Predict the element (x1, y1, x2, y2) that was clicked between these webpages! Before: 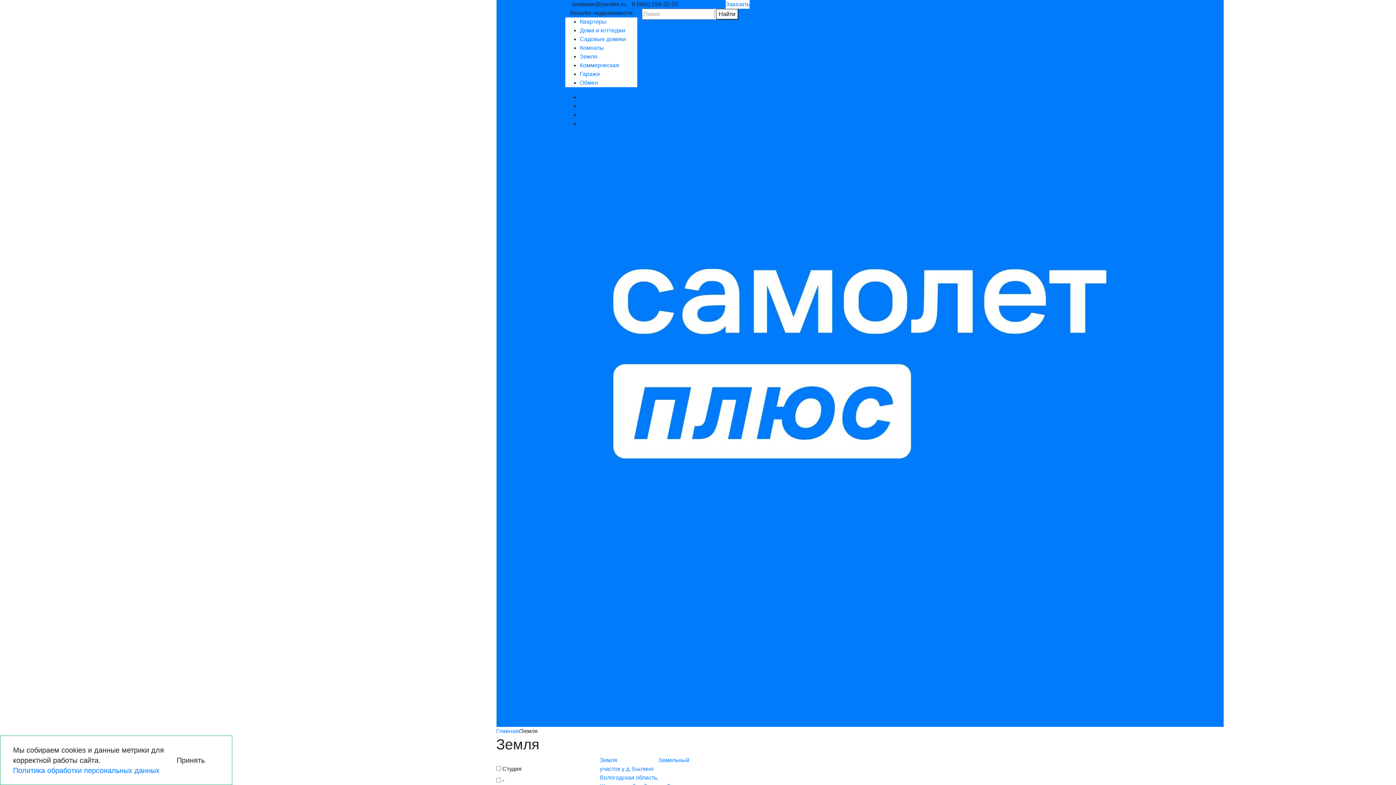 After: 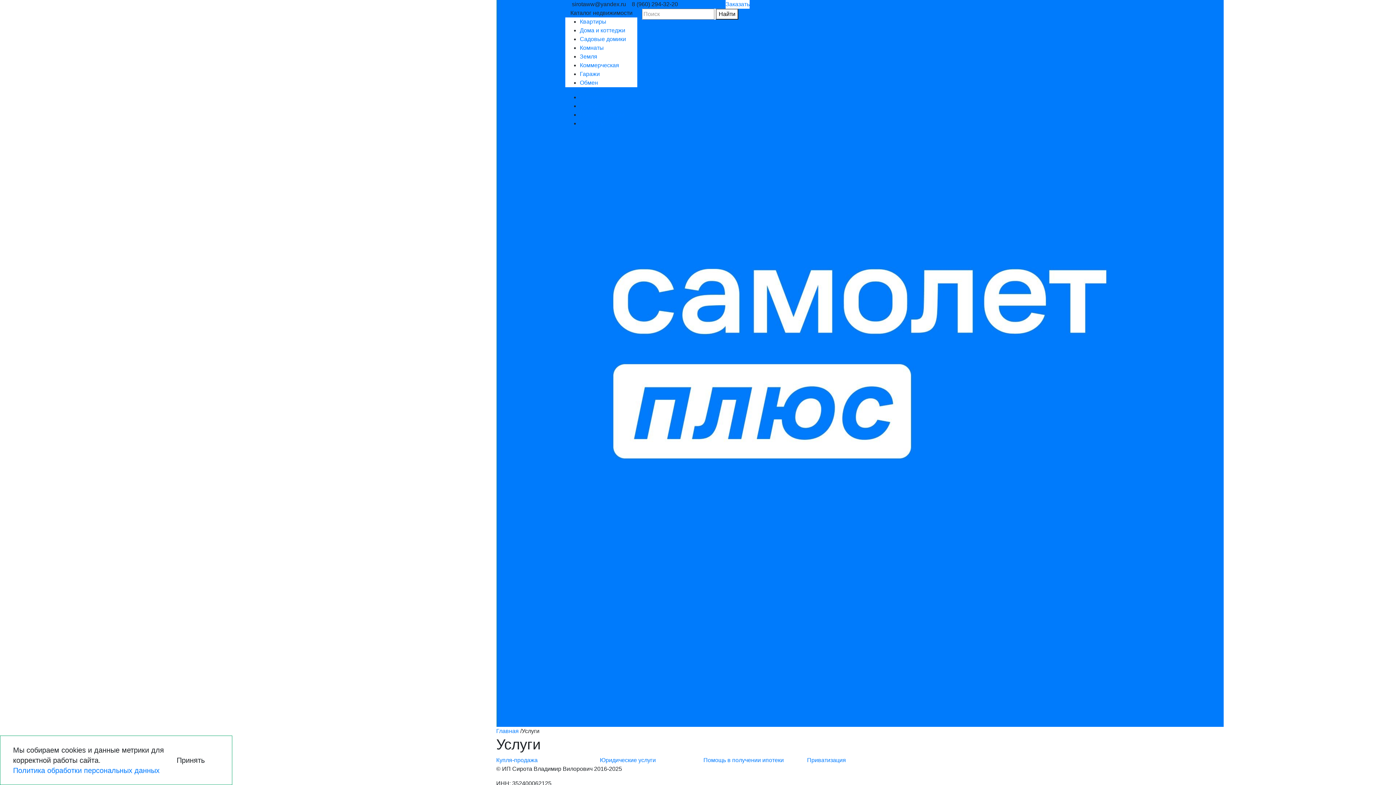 Action: label: Услуги bbox: (580, 102, 597, 109)